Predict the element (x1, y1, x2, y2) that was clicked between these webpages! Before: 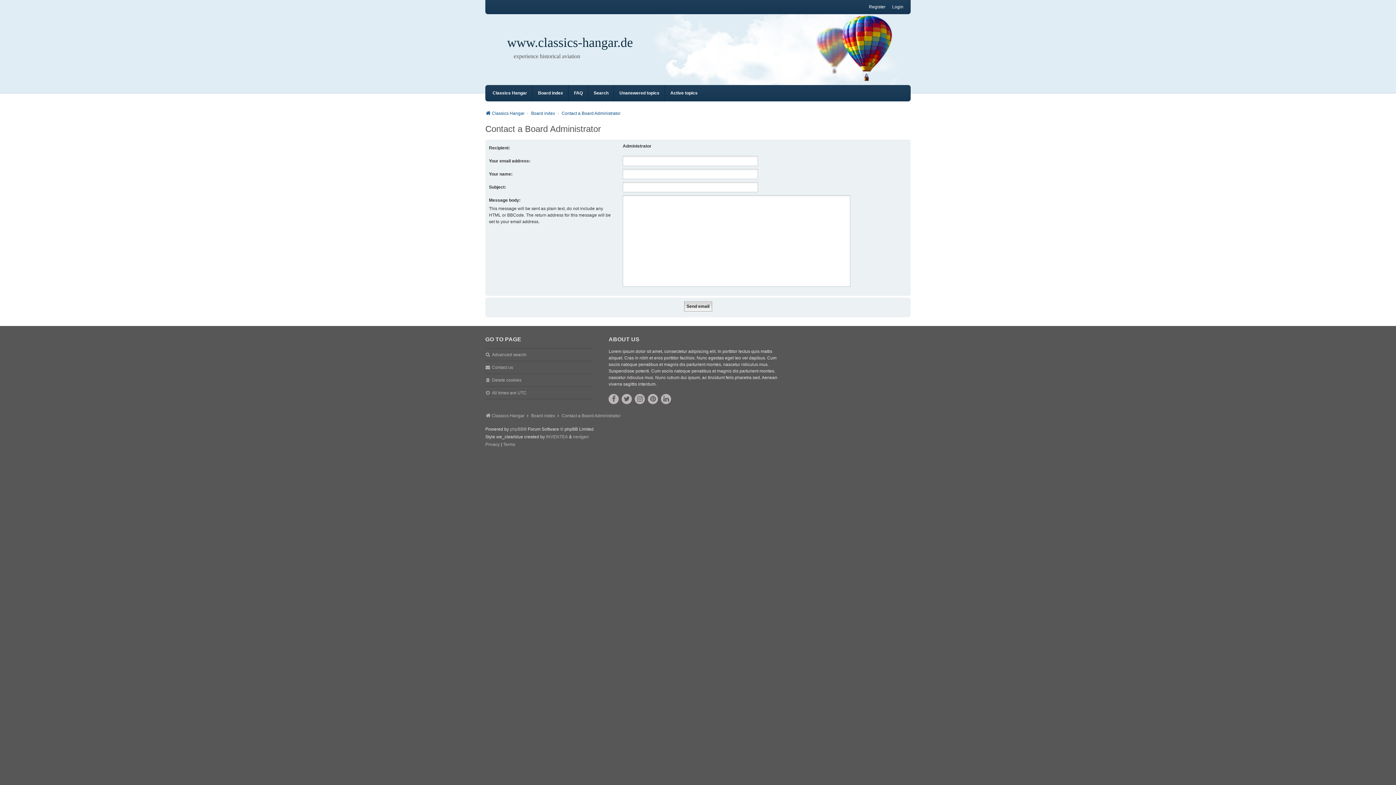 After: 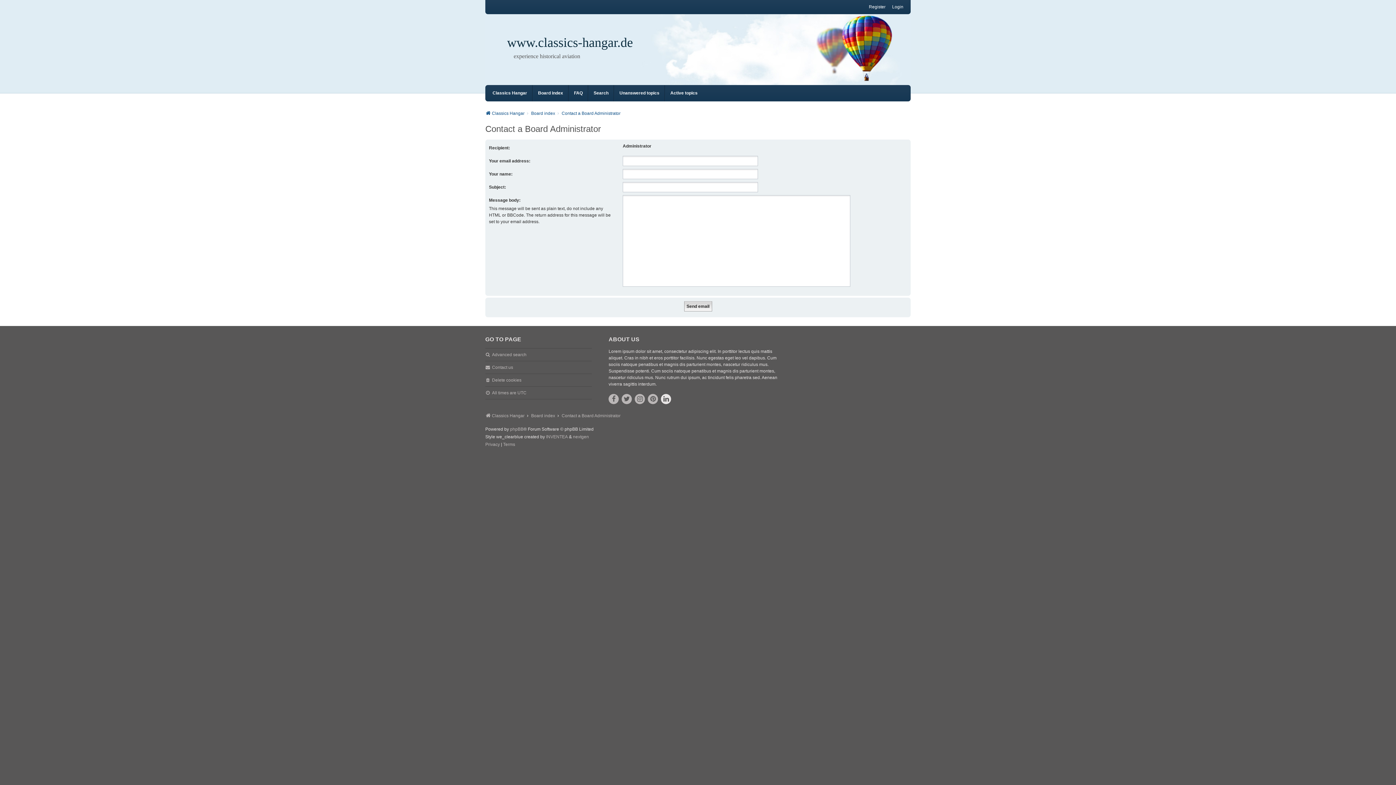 Action: bbox: (661, 394, 671, 404)